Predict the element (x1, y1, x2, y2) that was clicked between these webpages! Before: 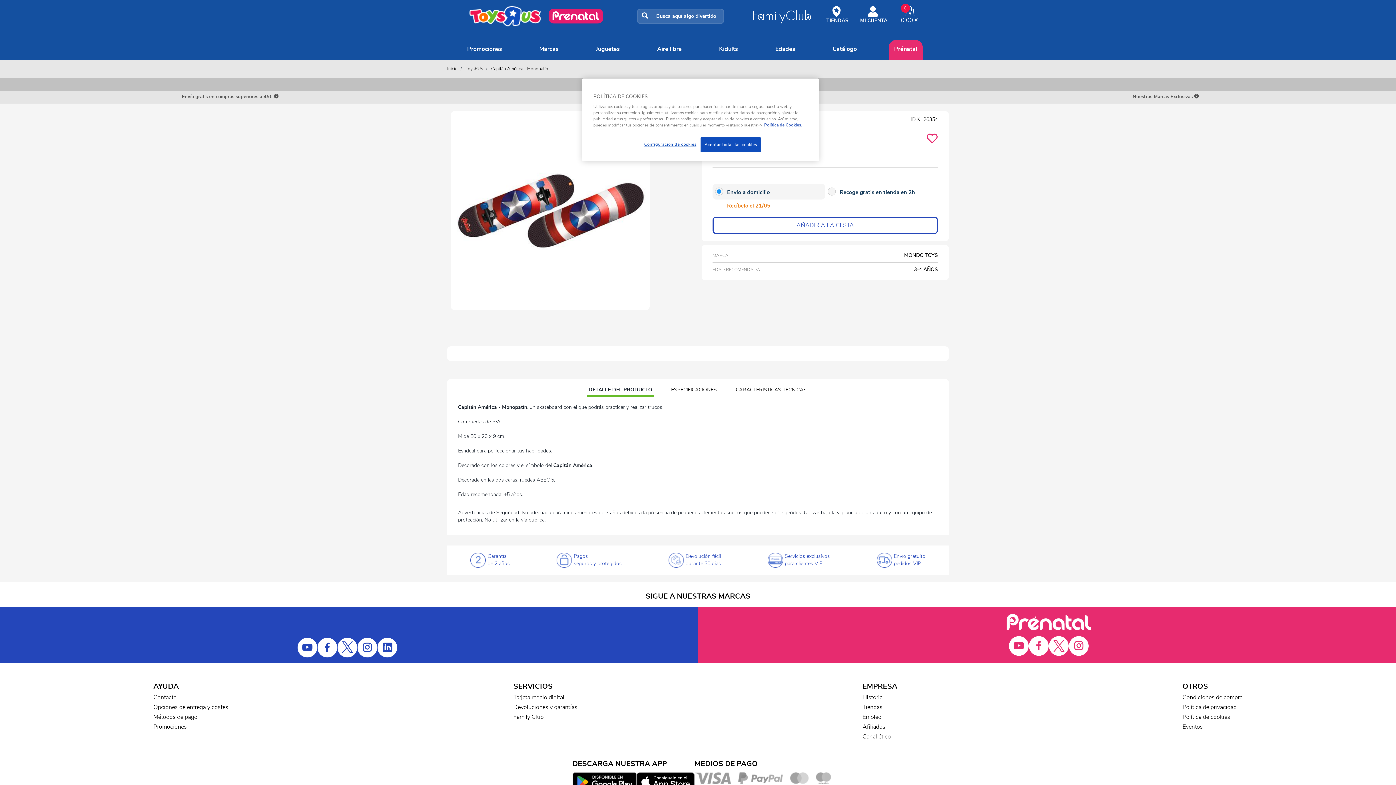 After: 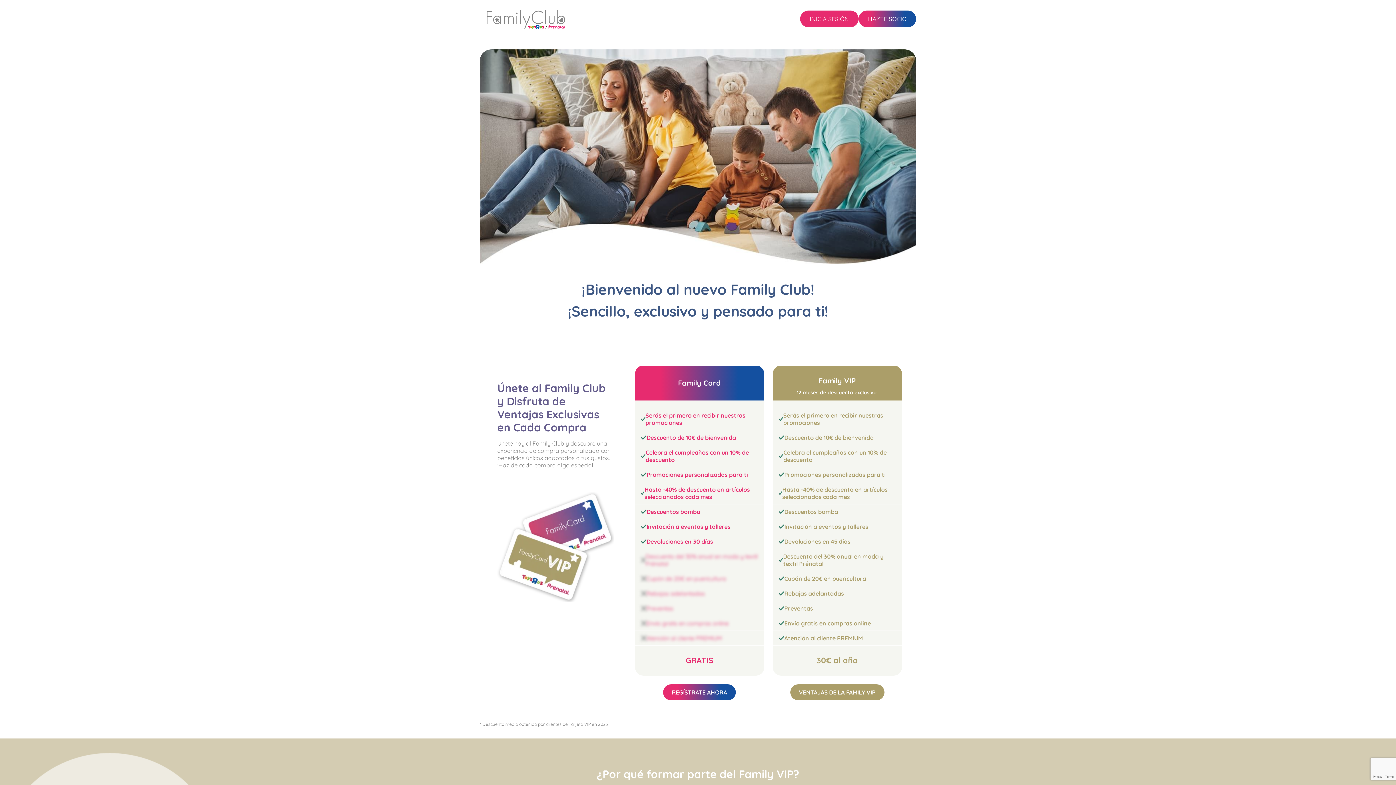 Action: bbox: (753, 9, 811, 23)